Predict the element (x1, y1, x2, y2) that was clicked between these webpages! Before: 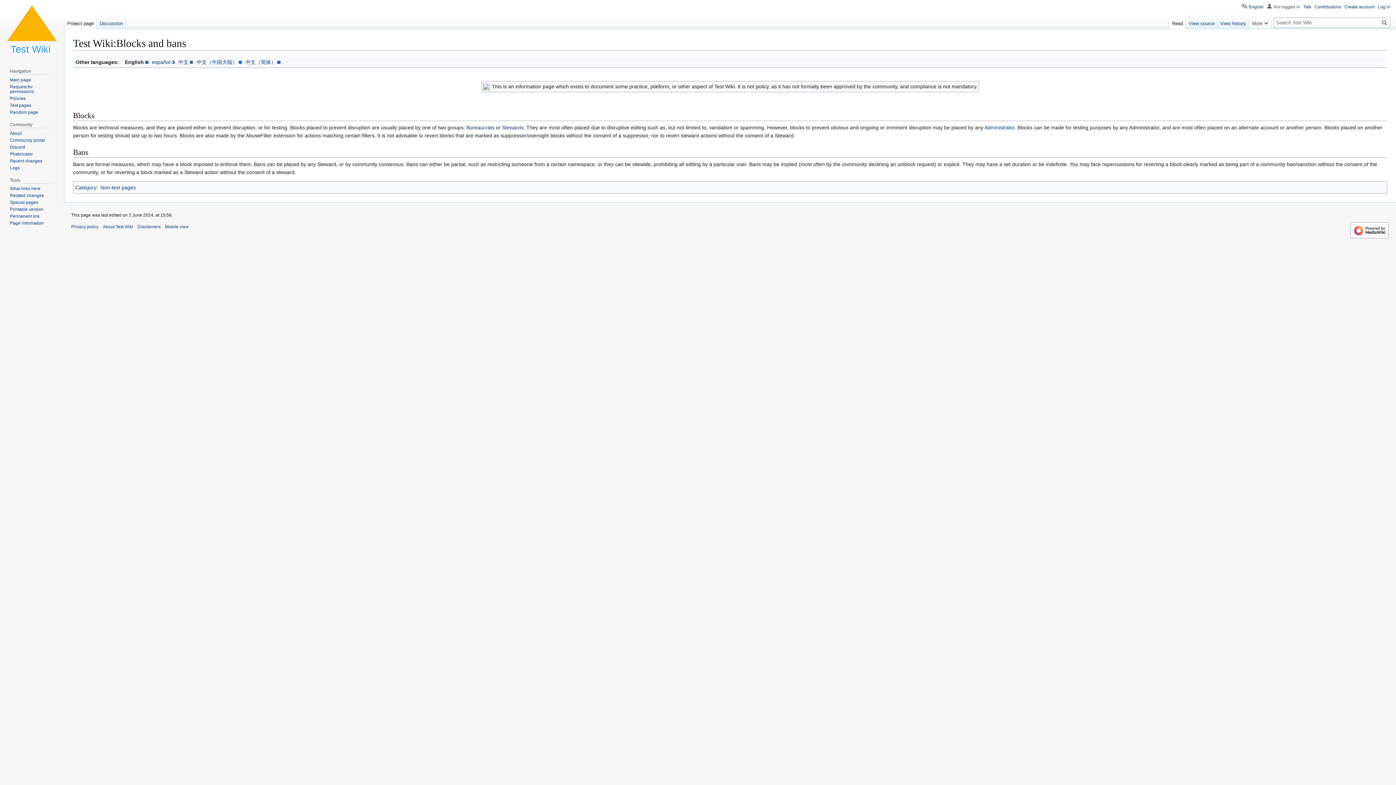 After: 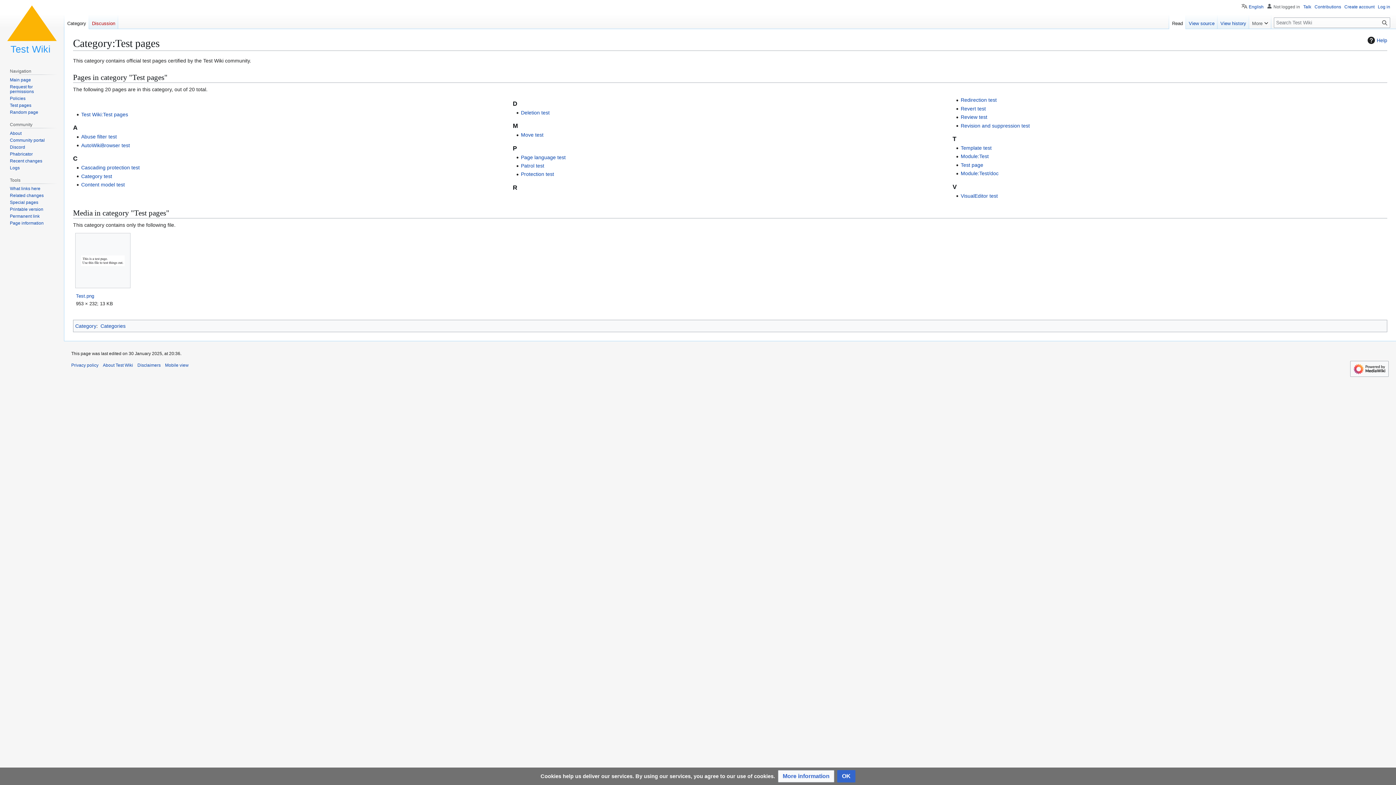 Action: label: Test pages bbox: (9, 102, 31, 107)